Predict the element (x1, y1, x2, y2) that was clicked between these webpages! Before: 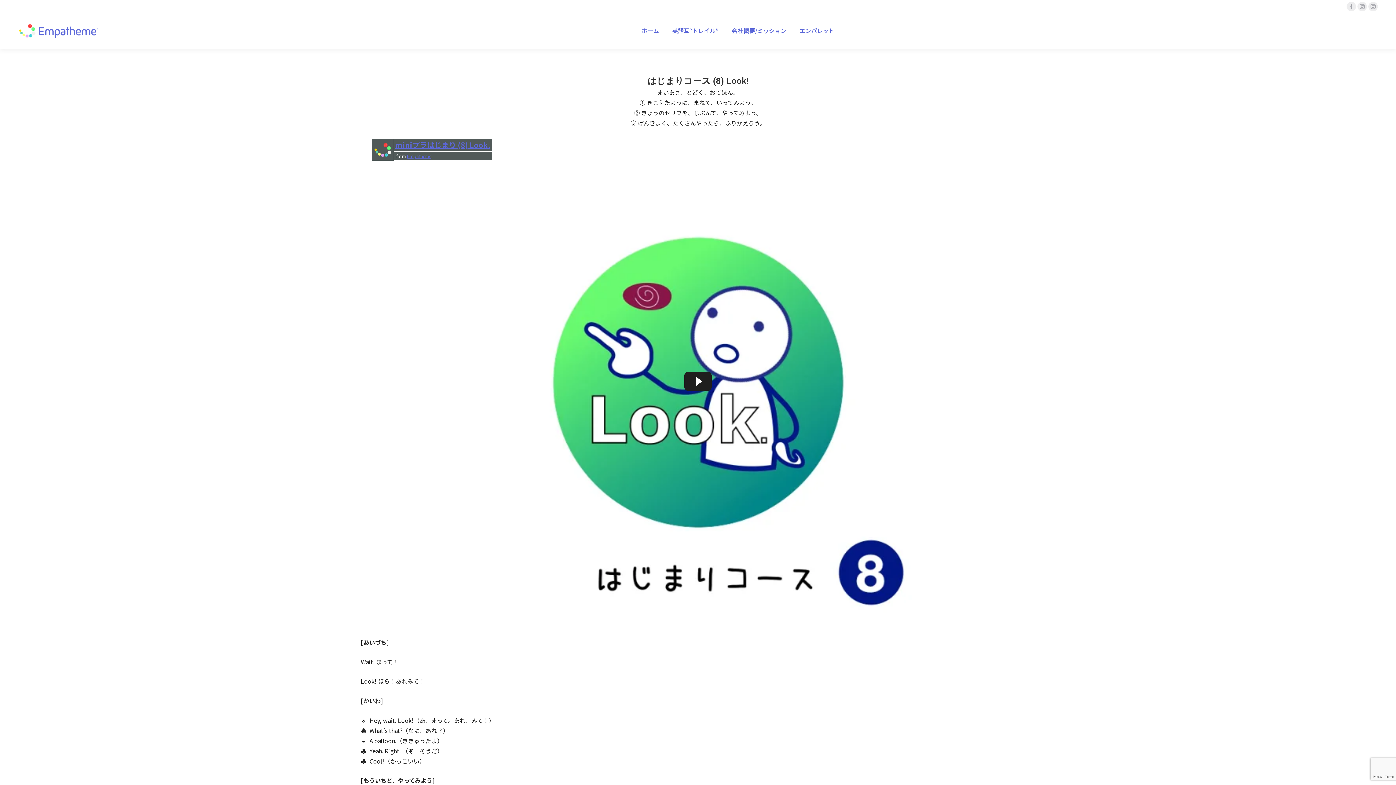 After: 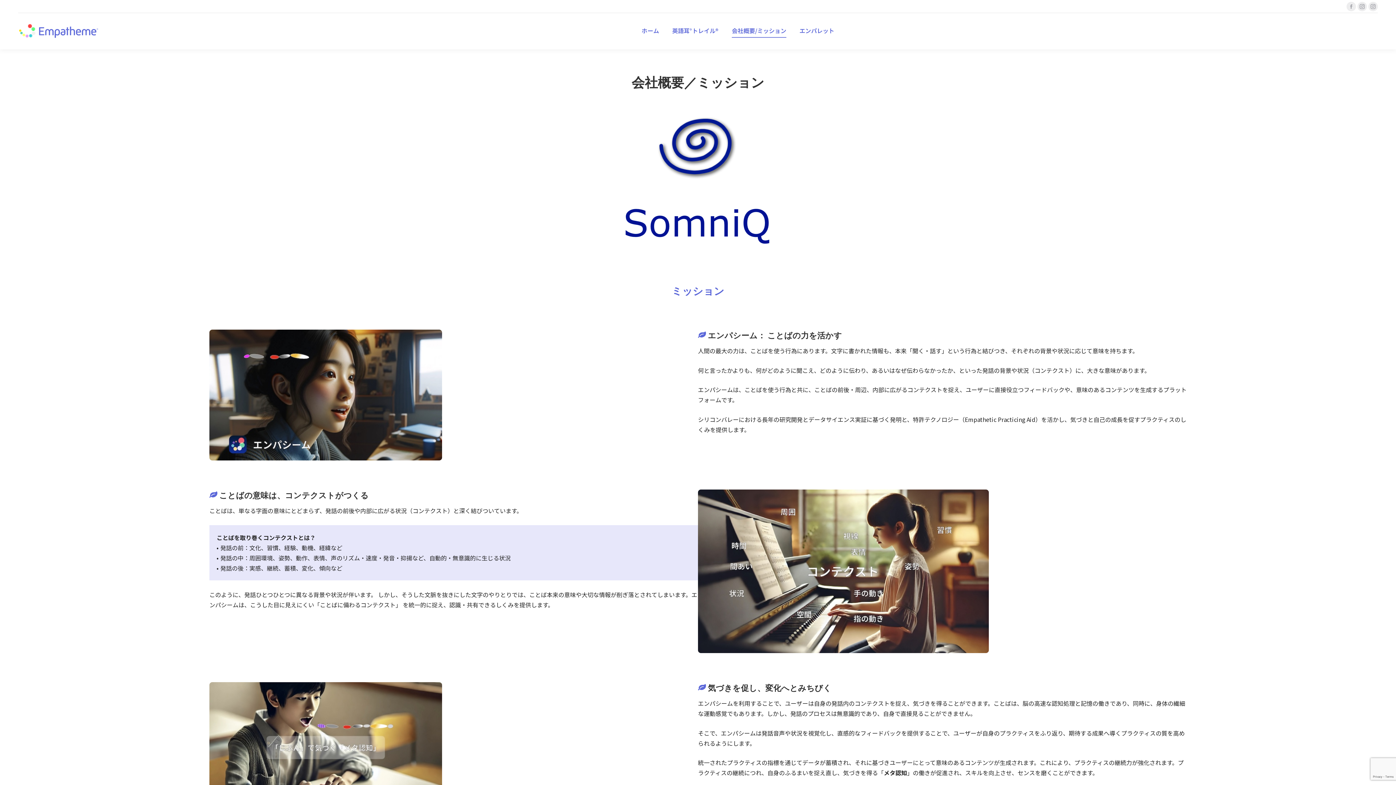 Action: bbox: (730, 19, 788, 42) label: 会社概要/ミッション